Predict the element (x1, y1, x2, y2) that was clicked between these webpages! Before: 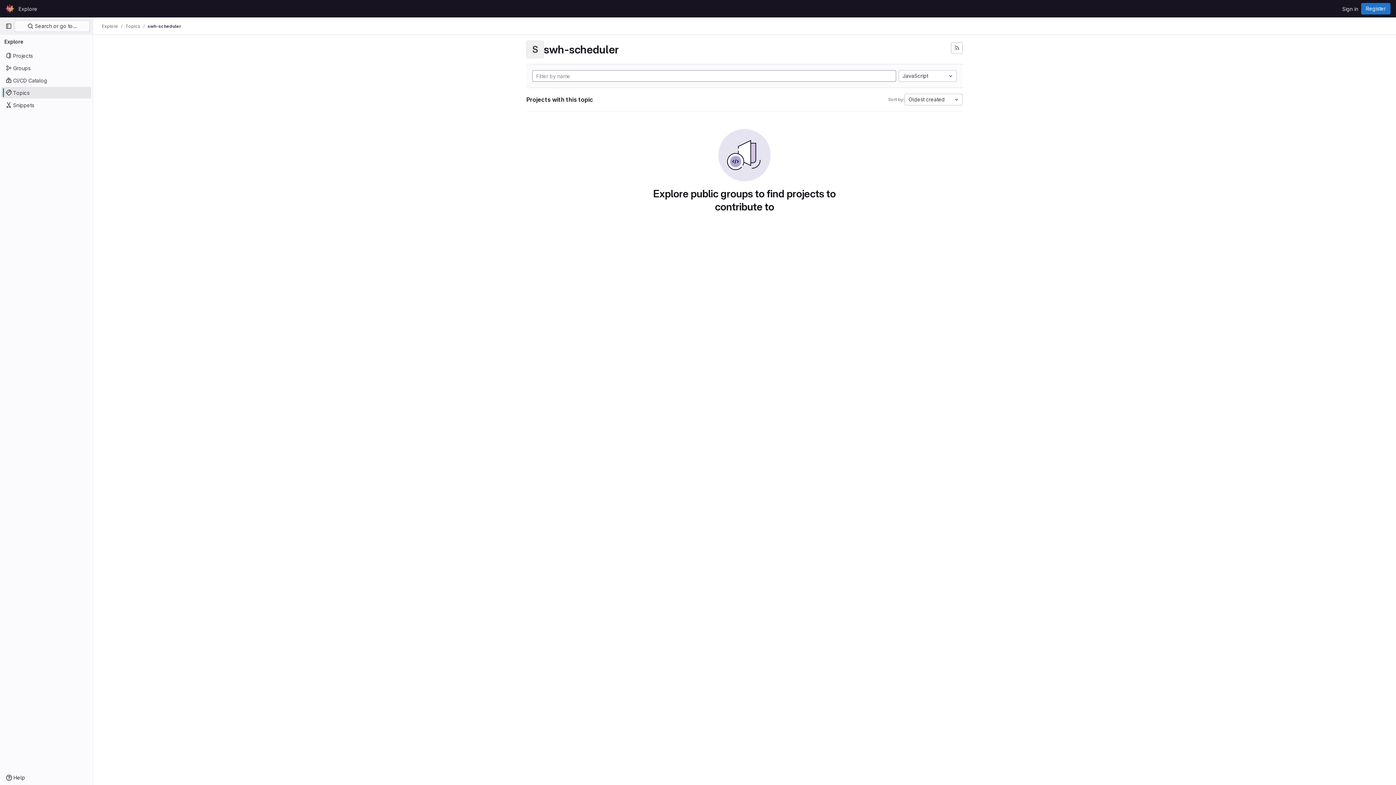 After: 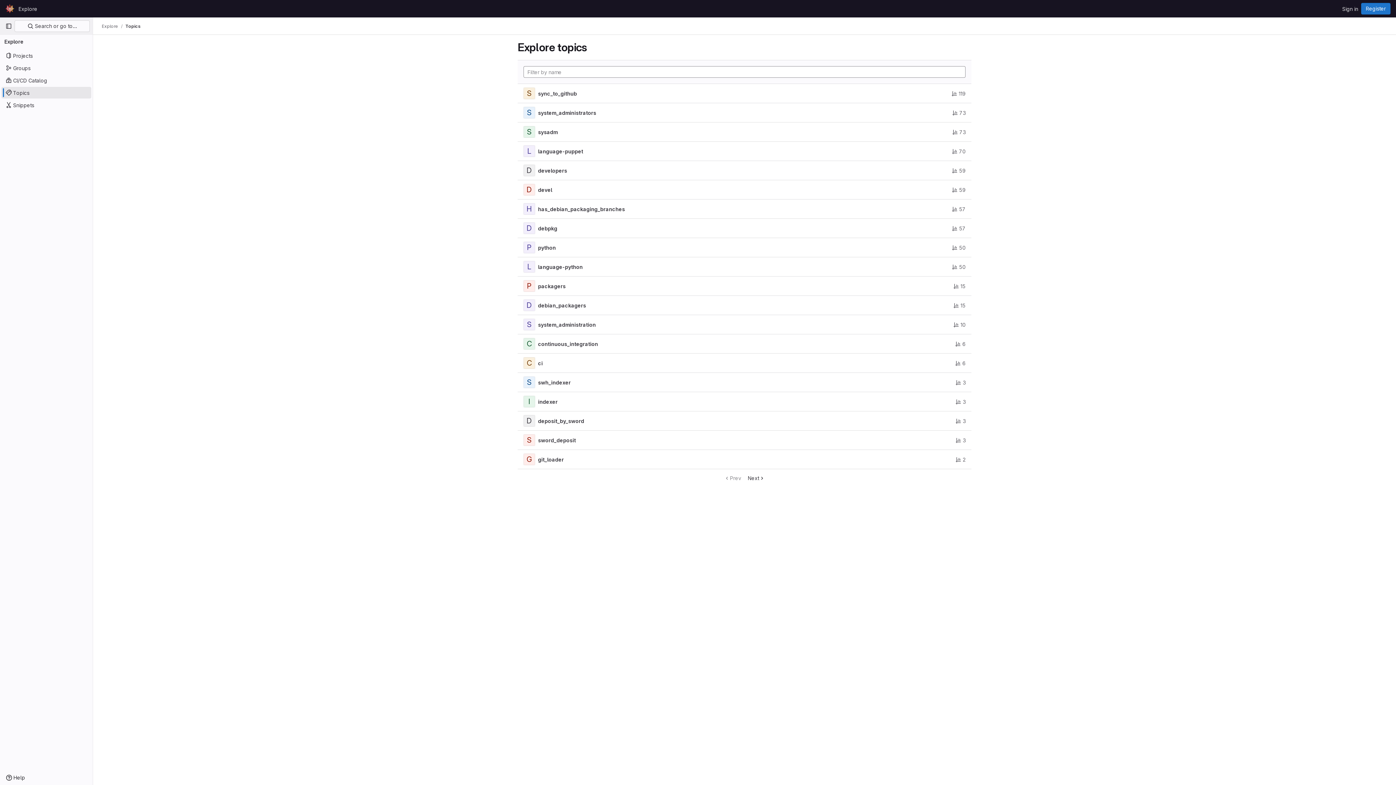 Action: label: Topics bbox: (1, 86, 91, 98)